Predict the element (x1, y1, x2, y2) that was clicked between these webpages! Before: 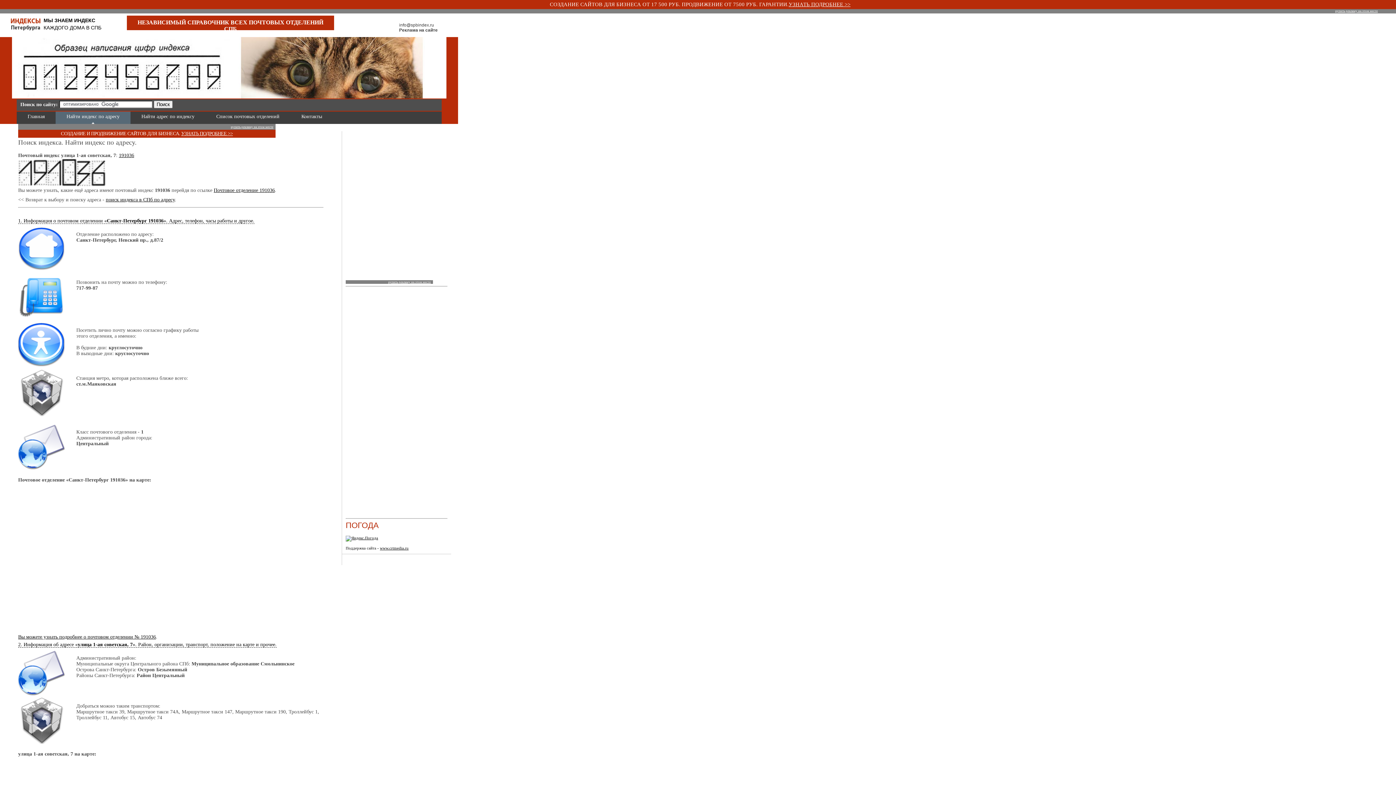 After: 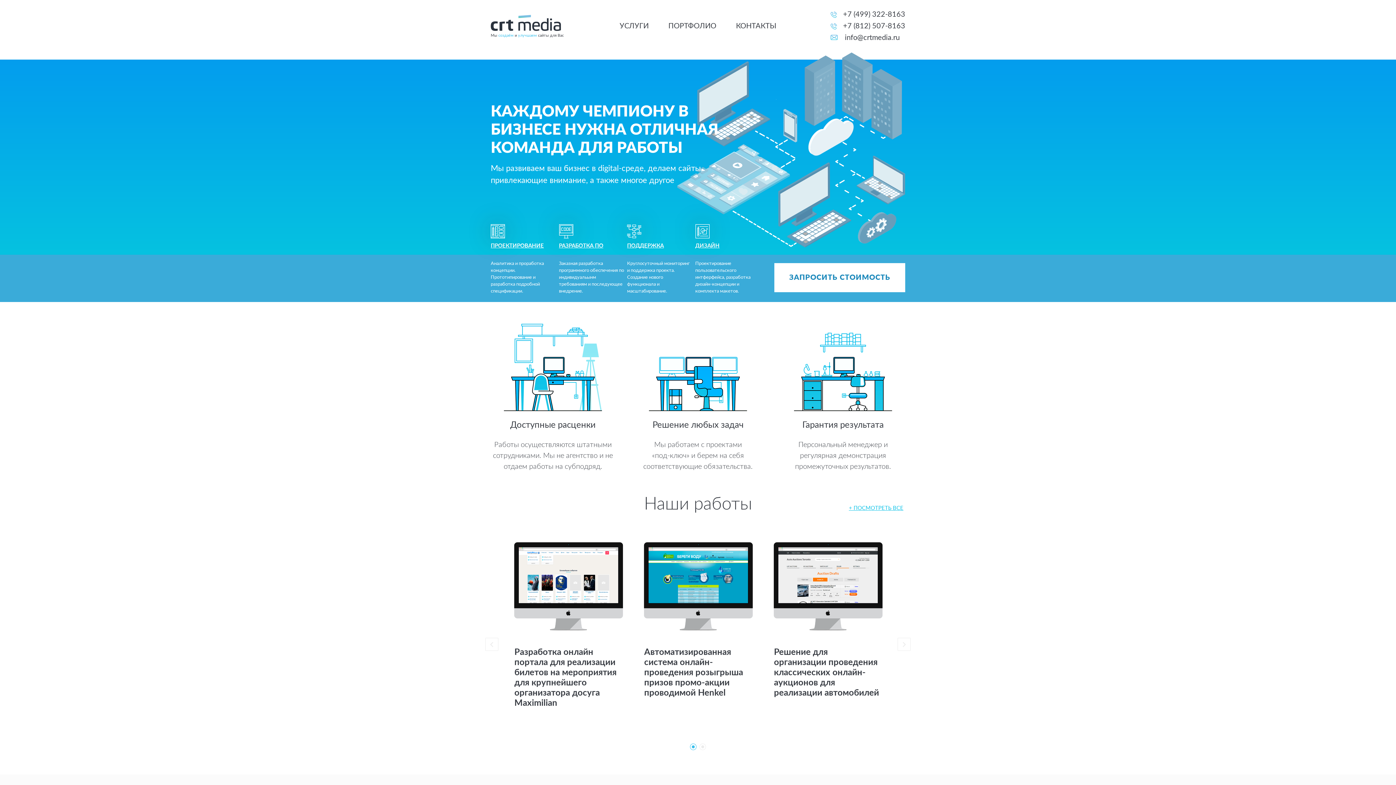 Action: label: www.crtmedia.ru bbox: (380, 546, 408, 550)